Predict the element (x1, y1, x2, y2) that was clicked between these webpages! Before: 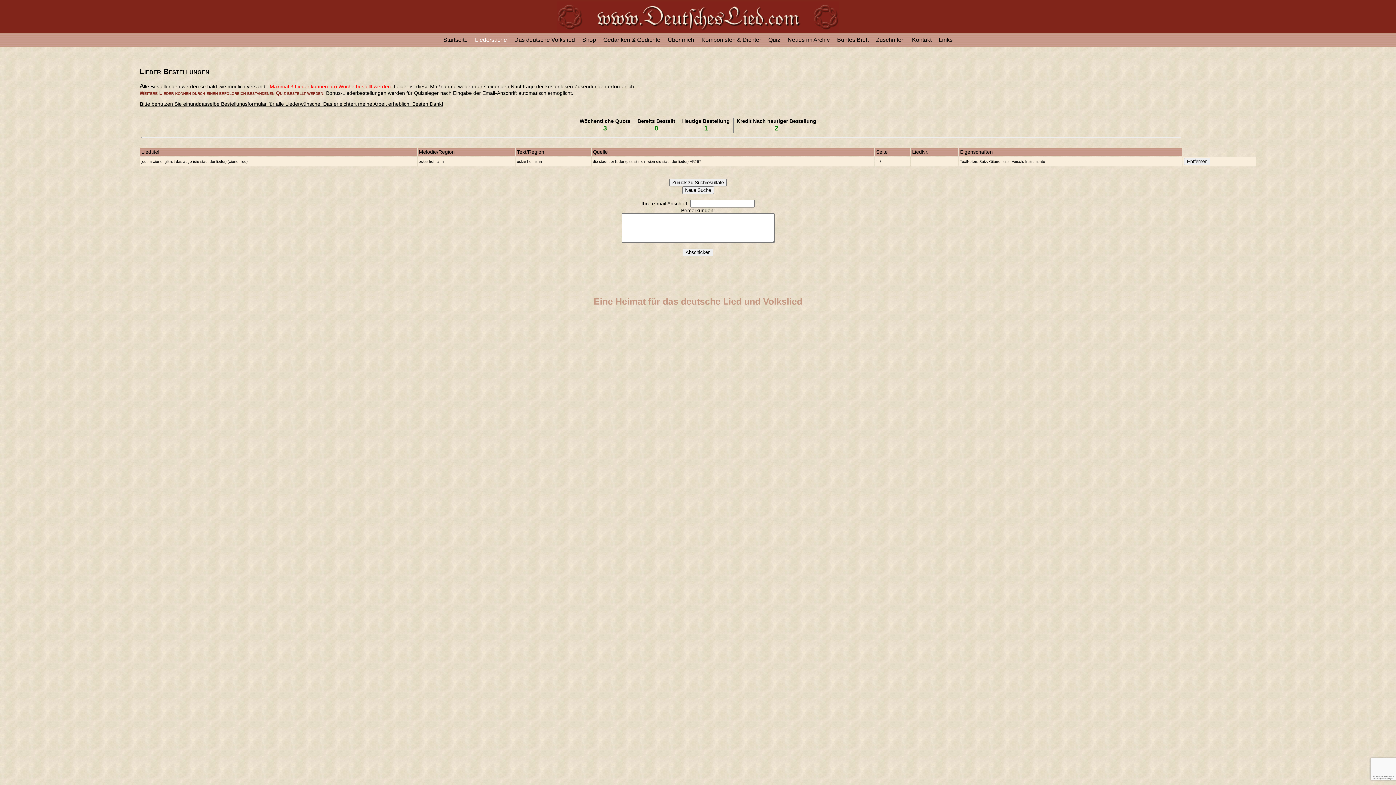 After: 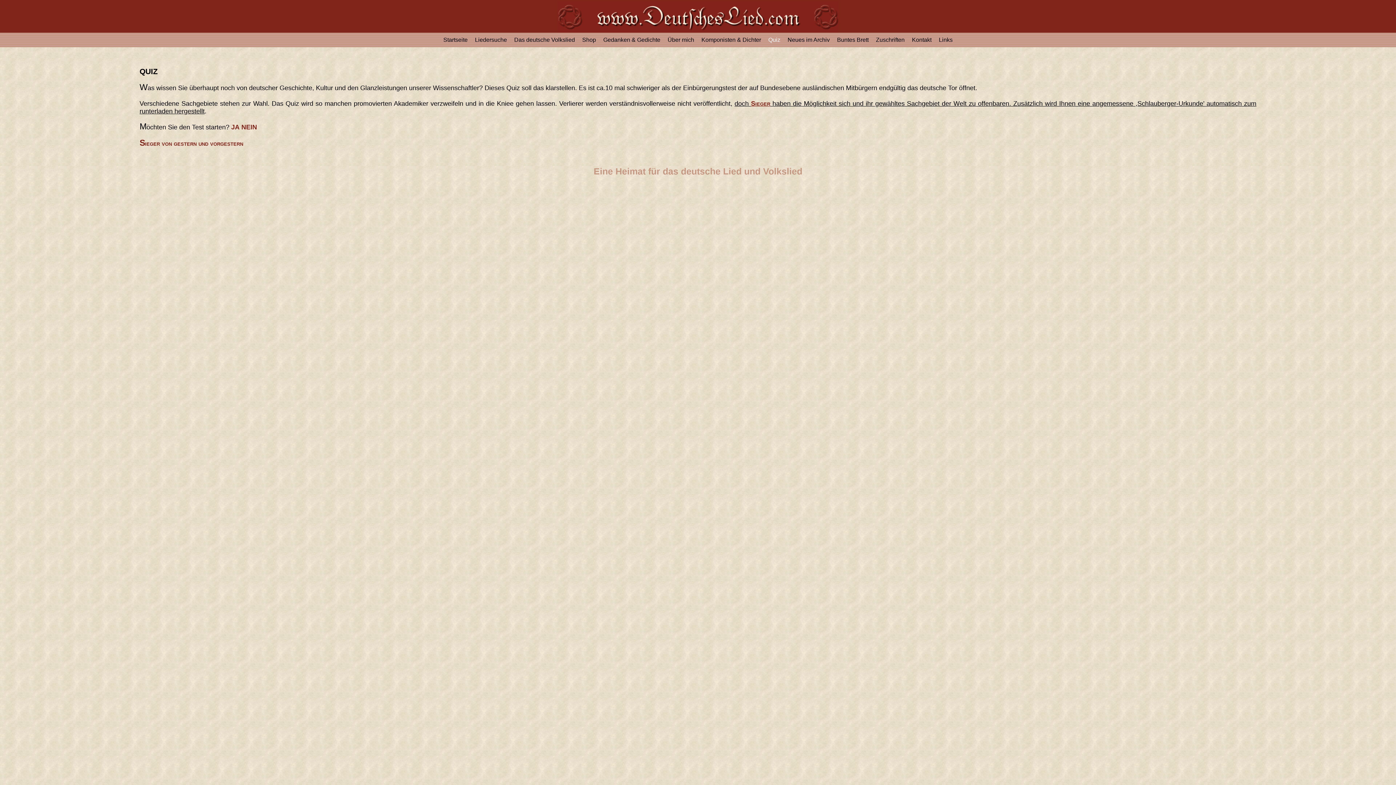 Action: label: Weitere Lieder können durch einen erfolgreich bestandenen Quiz bestellt werden bbox: (139, 90, 323, 95)